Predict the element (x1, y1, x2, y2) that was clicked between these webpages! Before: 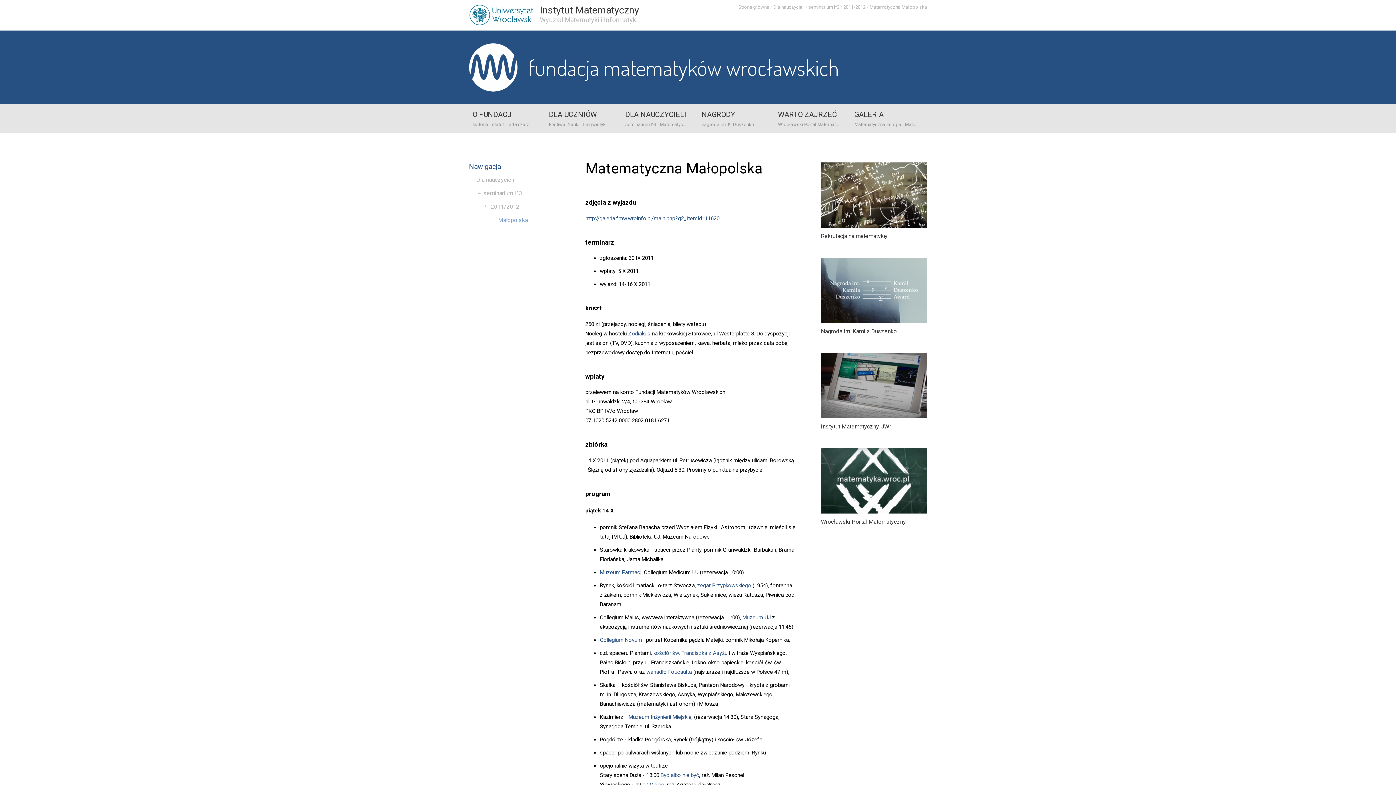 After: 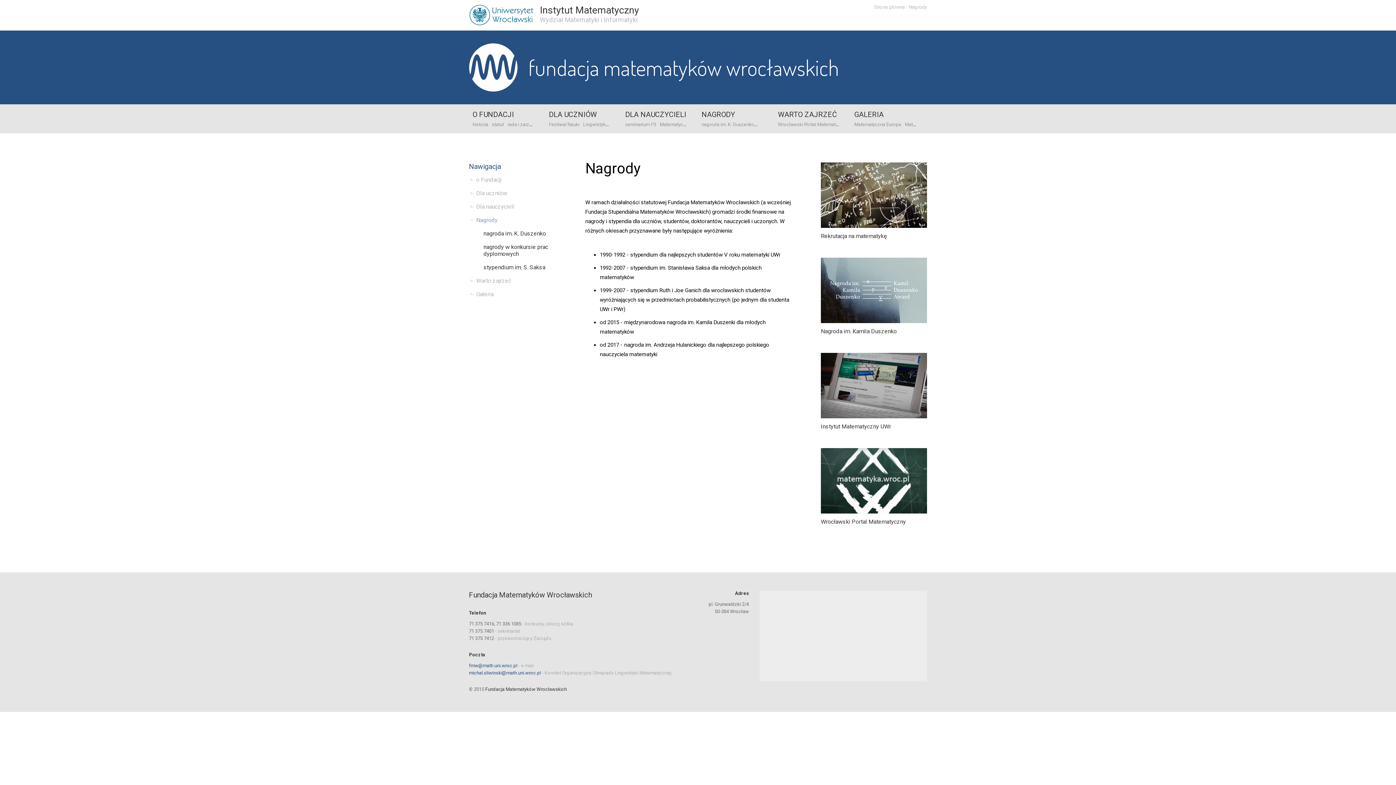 Action: bbox: (698, 109, 738, 119) label: NAGRODY